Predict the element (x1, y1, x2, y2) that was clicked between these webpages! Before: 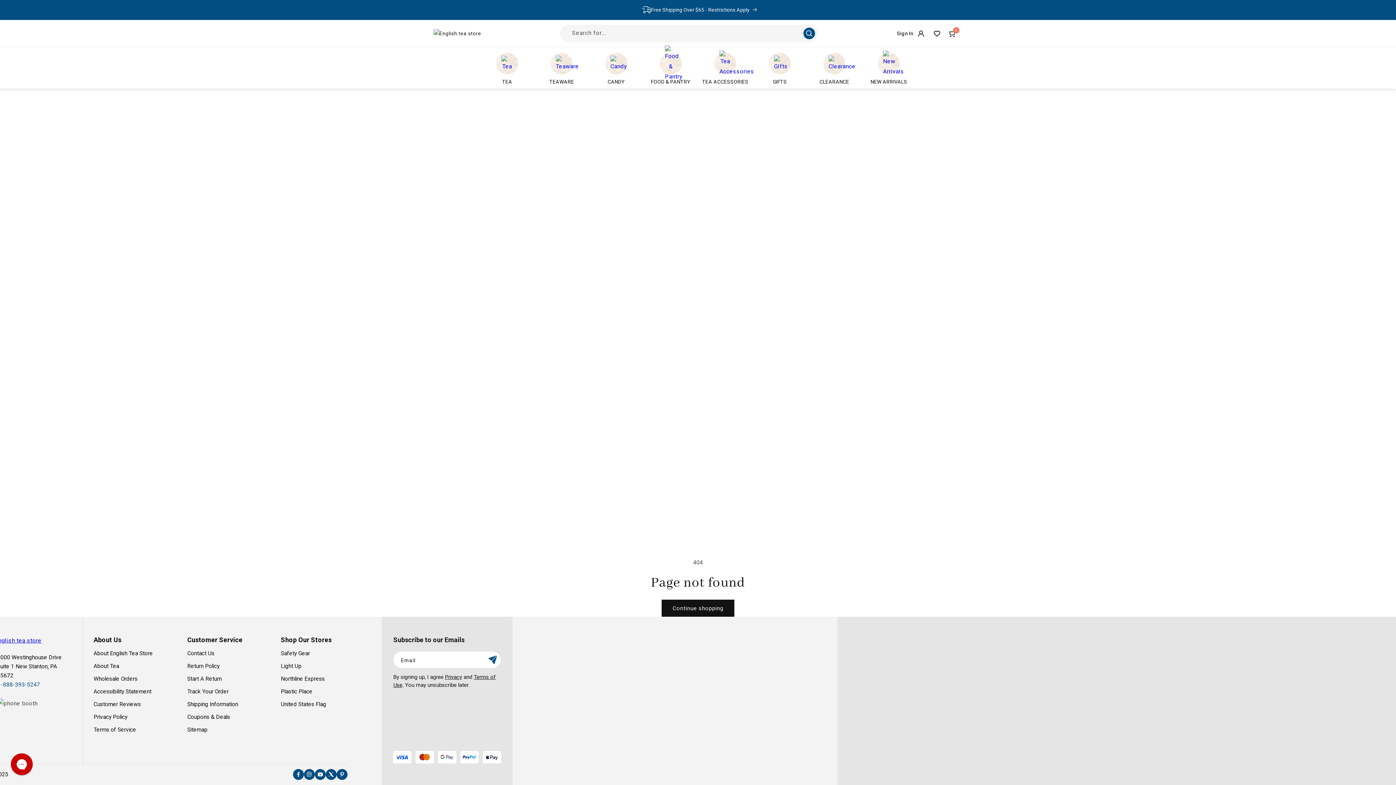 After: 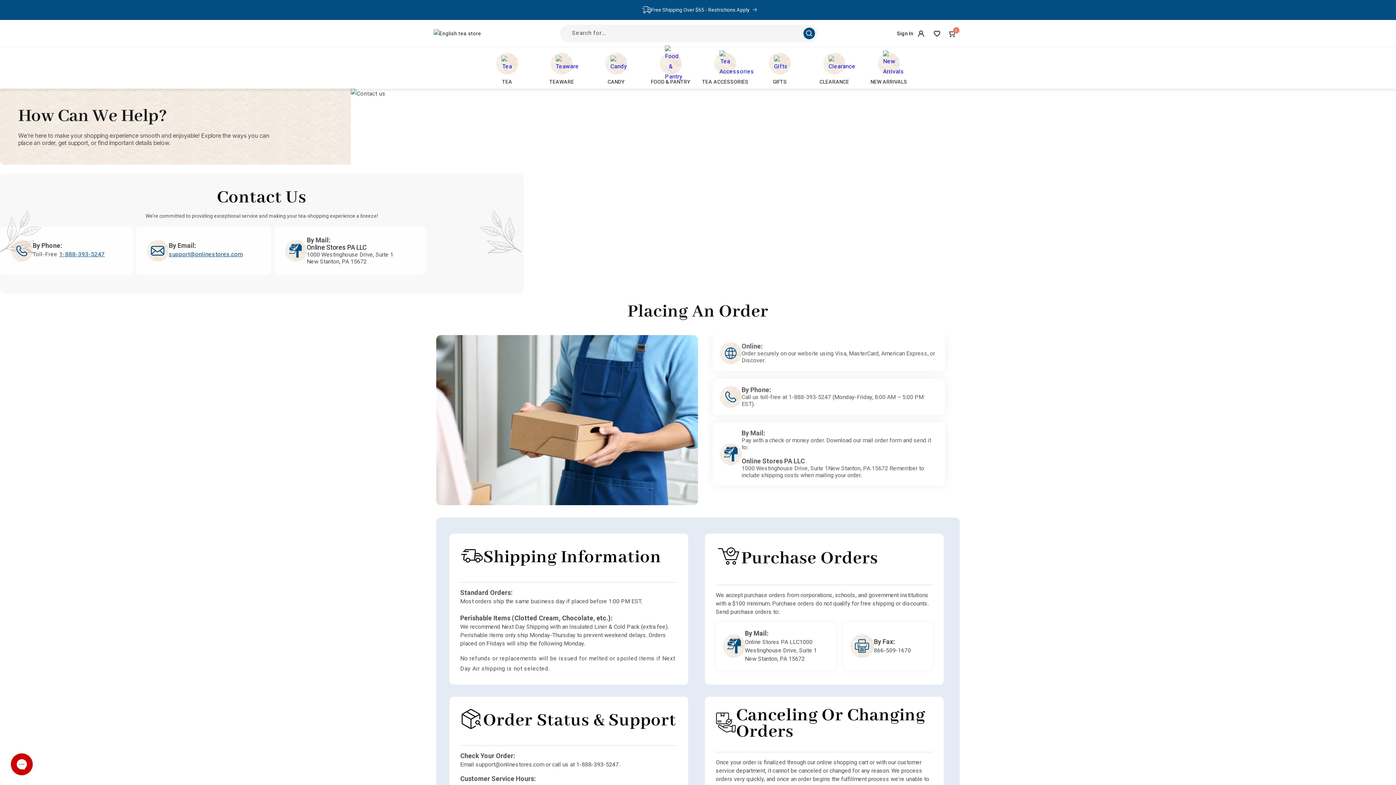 Action: label: Contact Us bbox: (187, 649, 214, 660)